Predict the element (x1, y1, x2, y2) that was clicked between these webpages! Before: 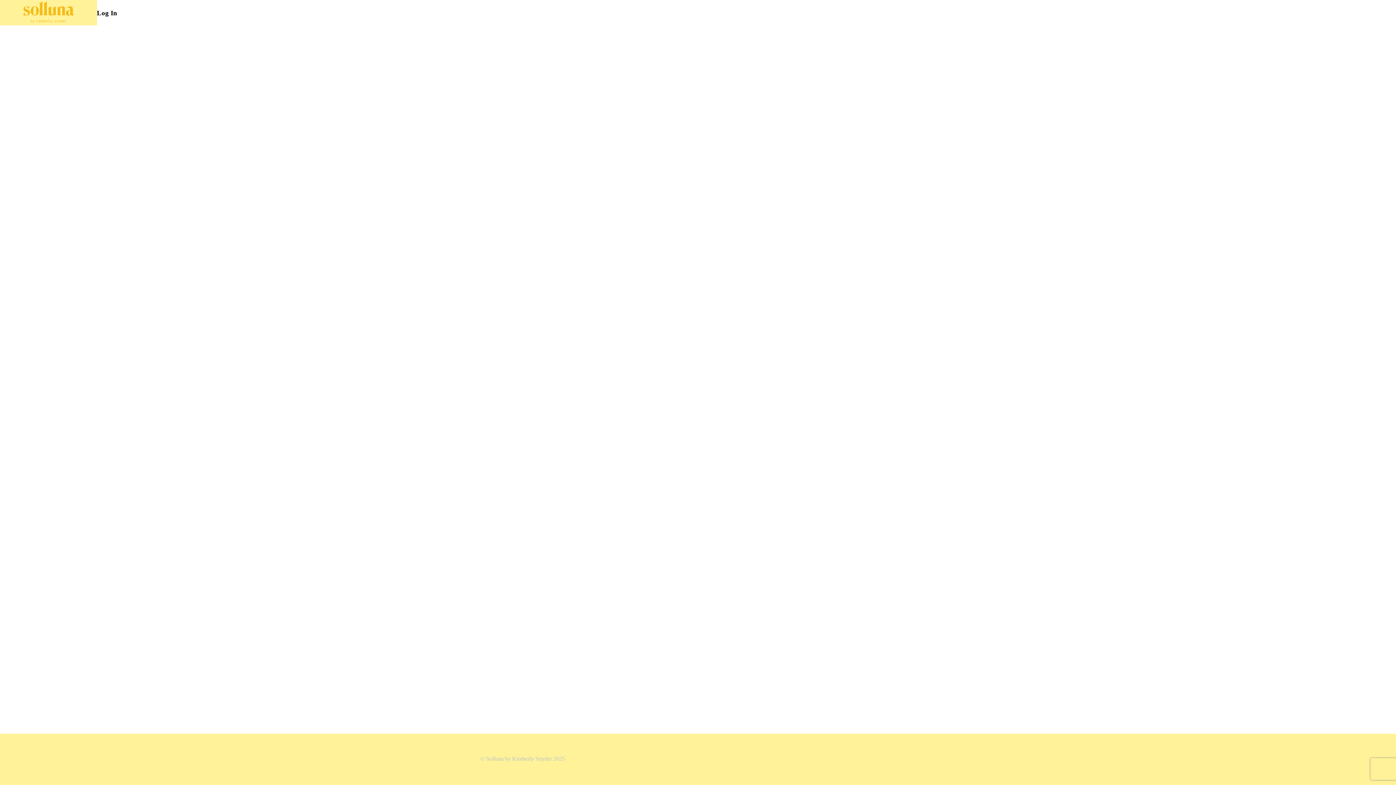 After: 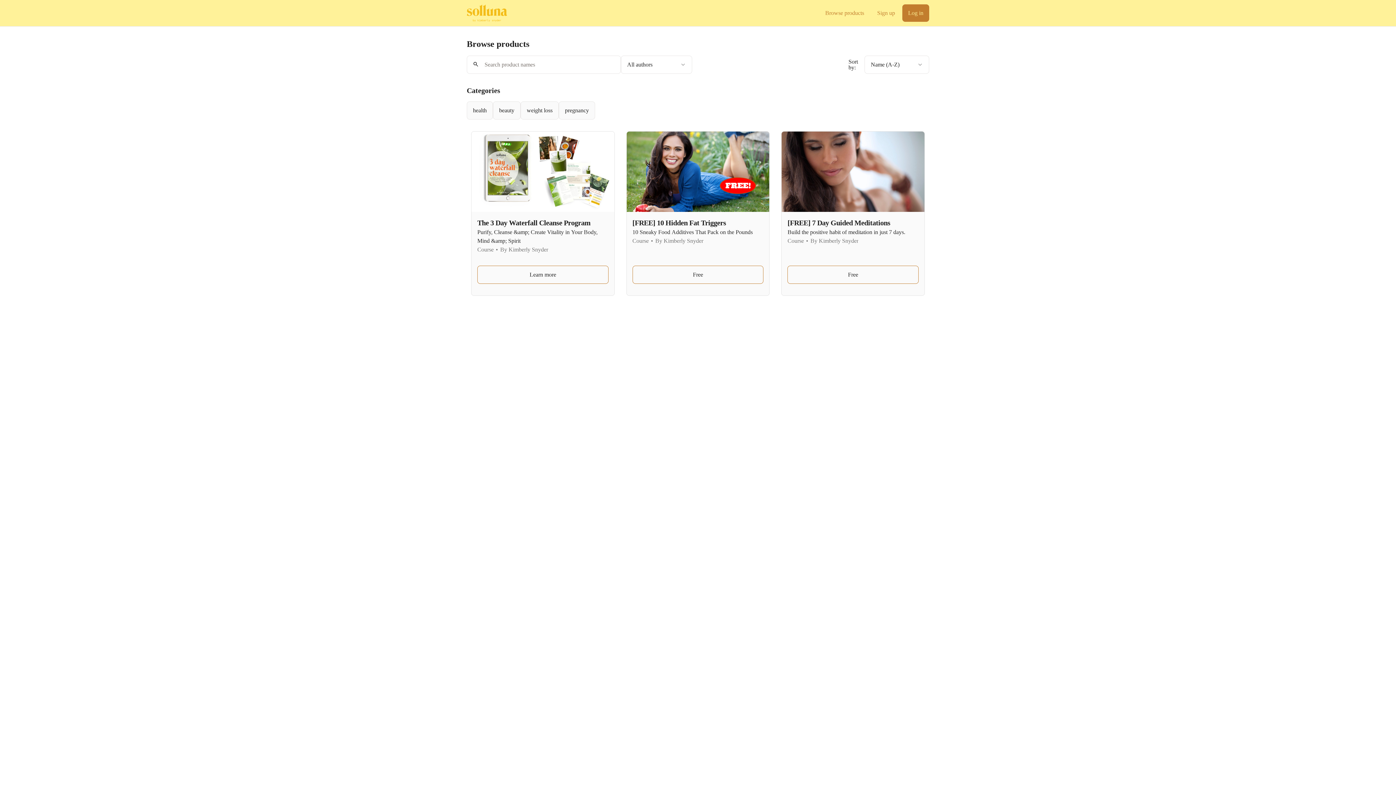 Action: bbox: (23, 1, 73, 24)